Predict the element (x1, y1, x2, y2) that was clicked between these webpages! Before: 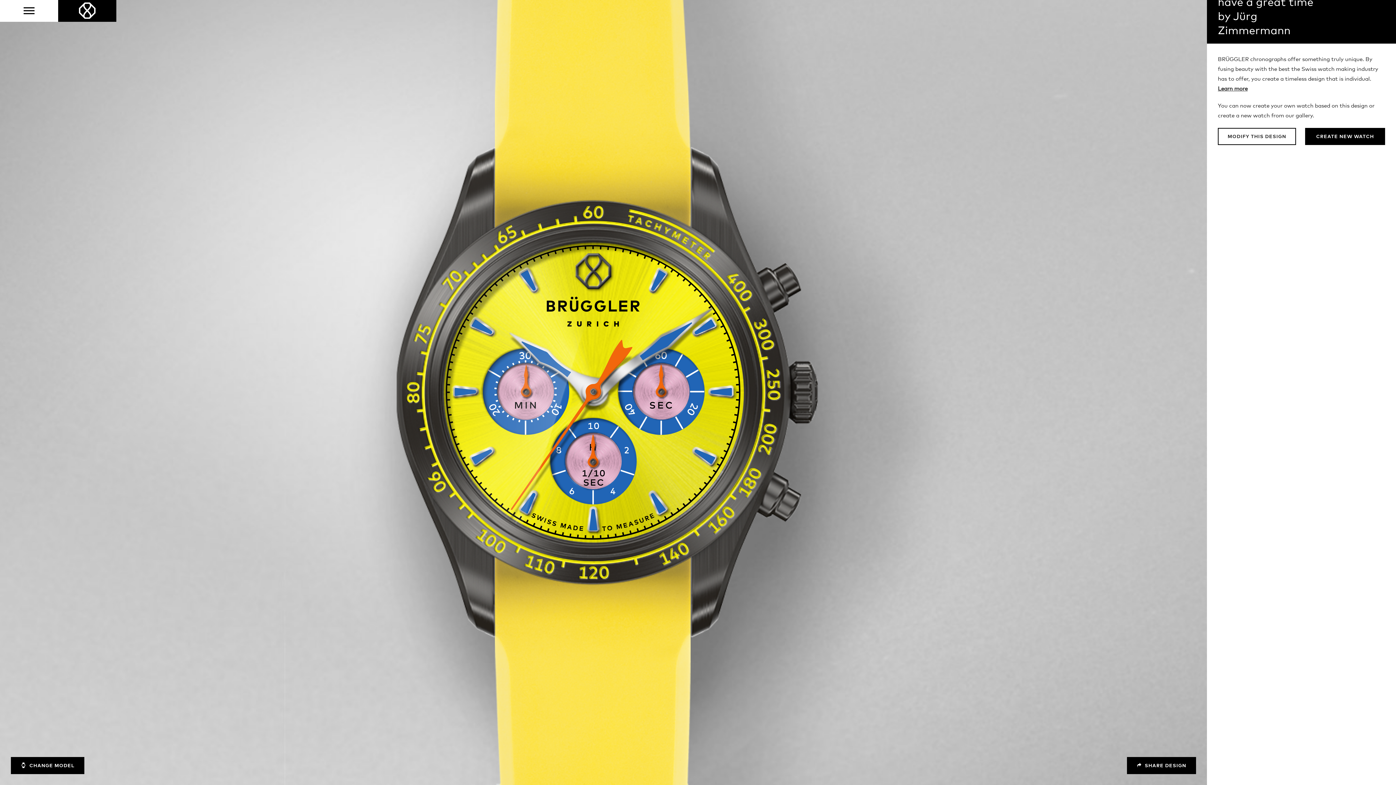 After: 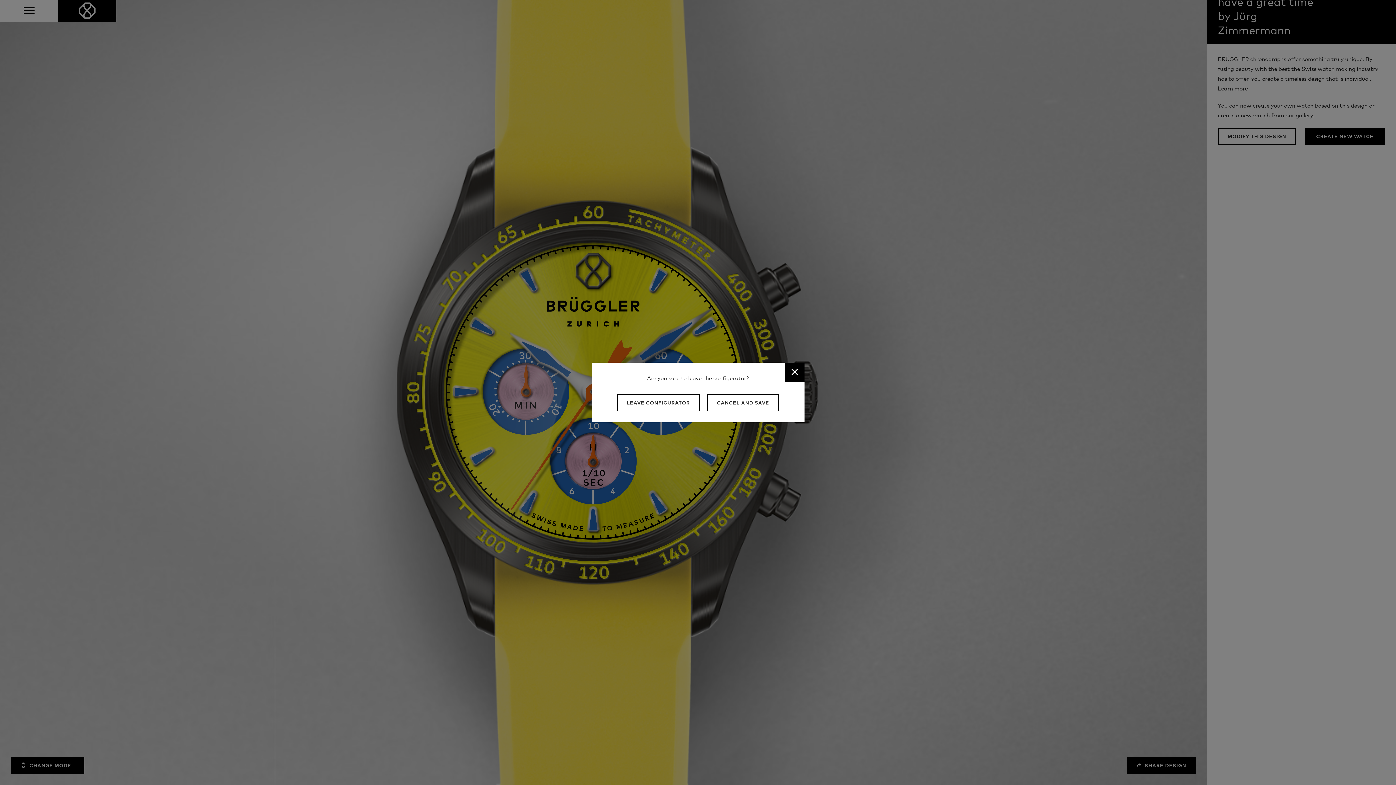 Action: bbox: (10, 757, 84, 774) label:  CHANGE MODEL